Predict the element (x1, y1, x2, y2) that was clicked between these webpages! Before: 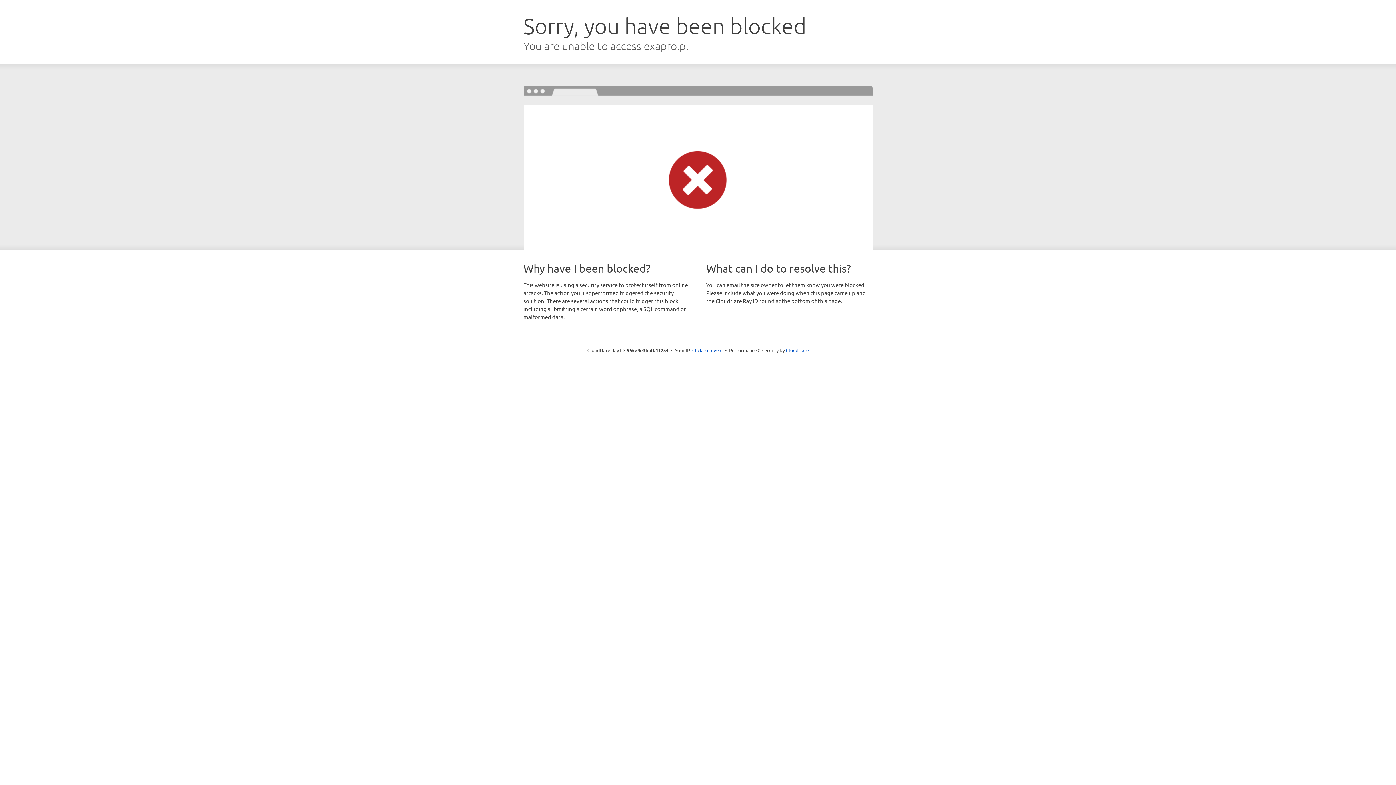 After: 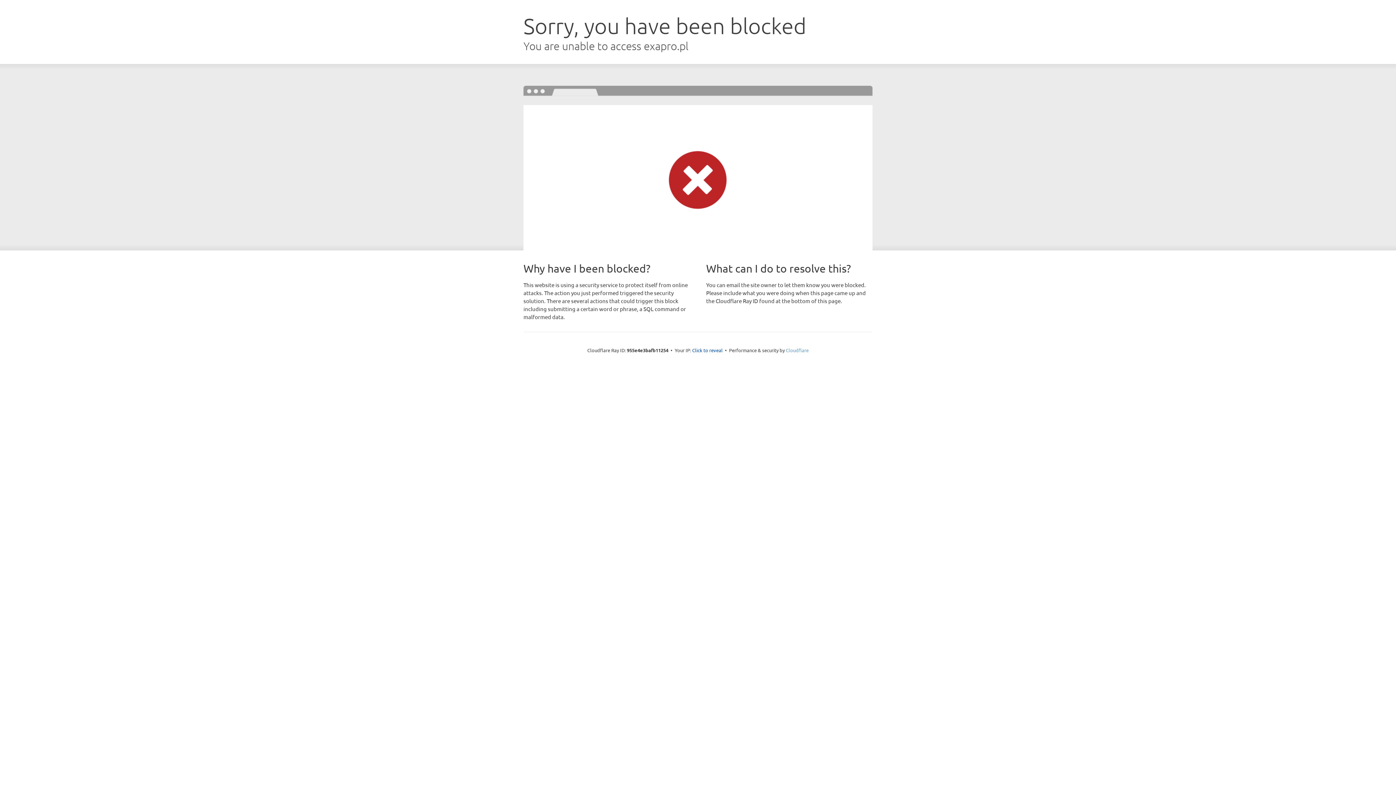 Action: label: Cloudflare bbox: (786, 347, 808, 353)